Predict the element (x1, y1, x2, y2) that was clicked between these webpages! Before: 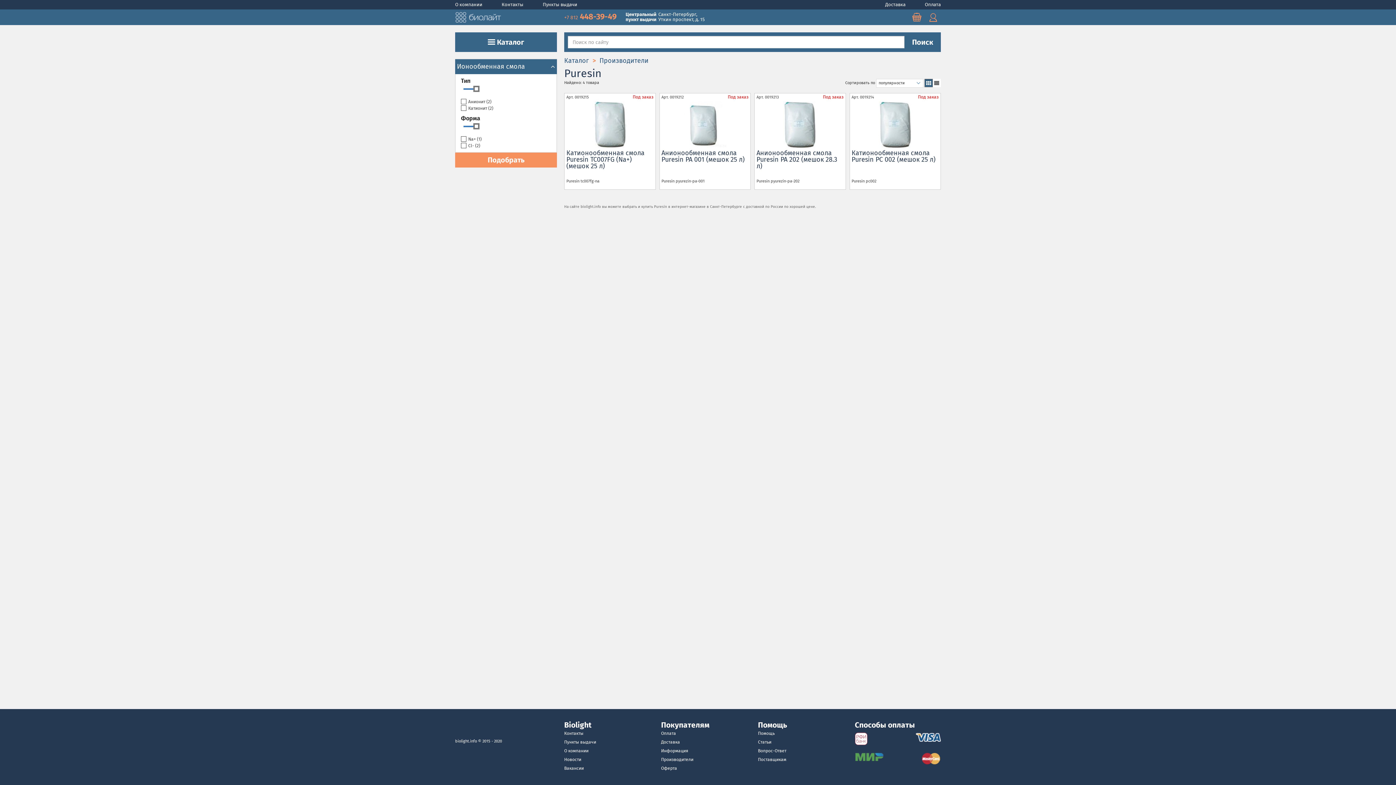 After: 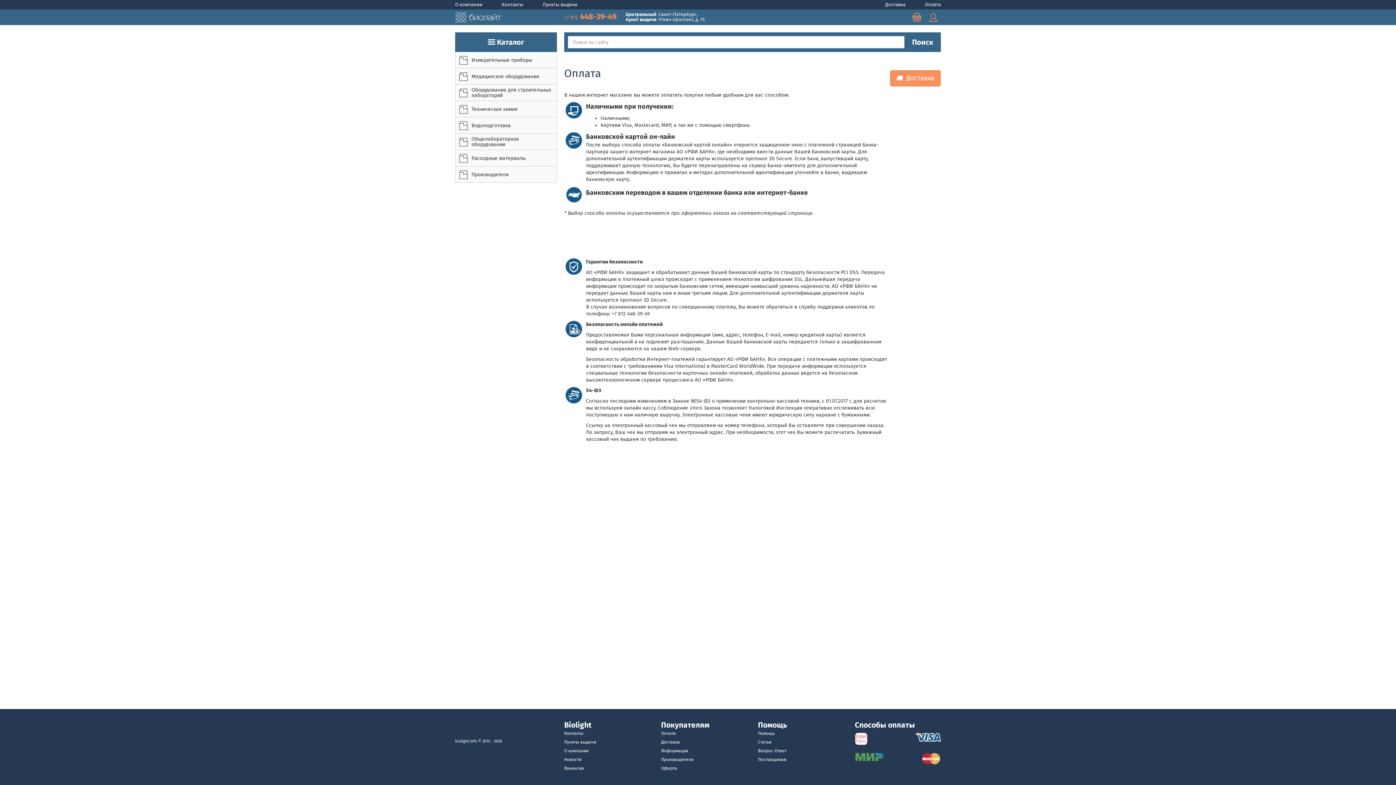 Action: bbox: (925, 1, 941, 7) label: Оплата